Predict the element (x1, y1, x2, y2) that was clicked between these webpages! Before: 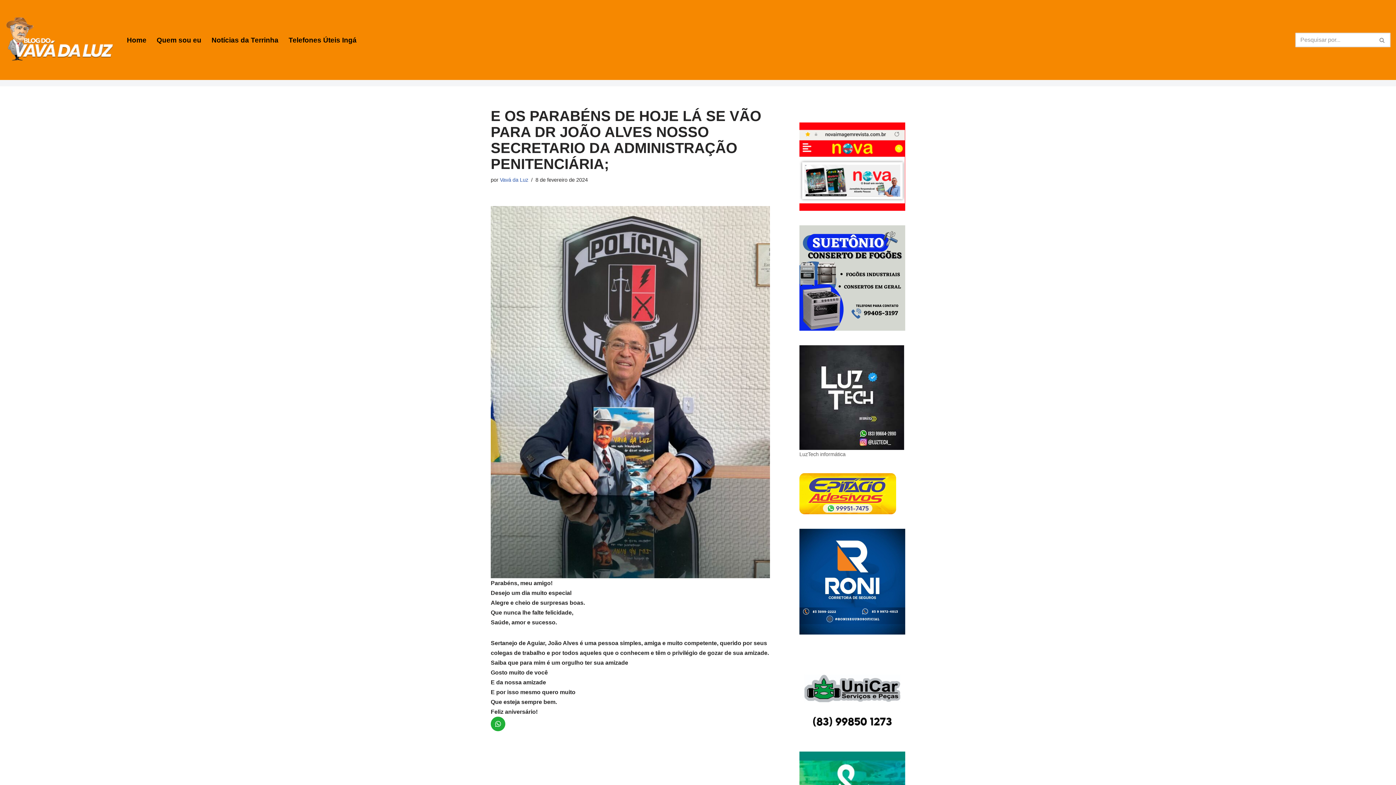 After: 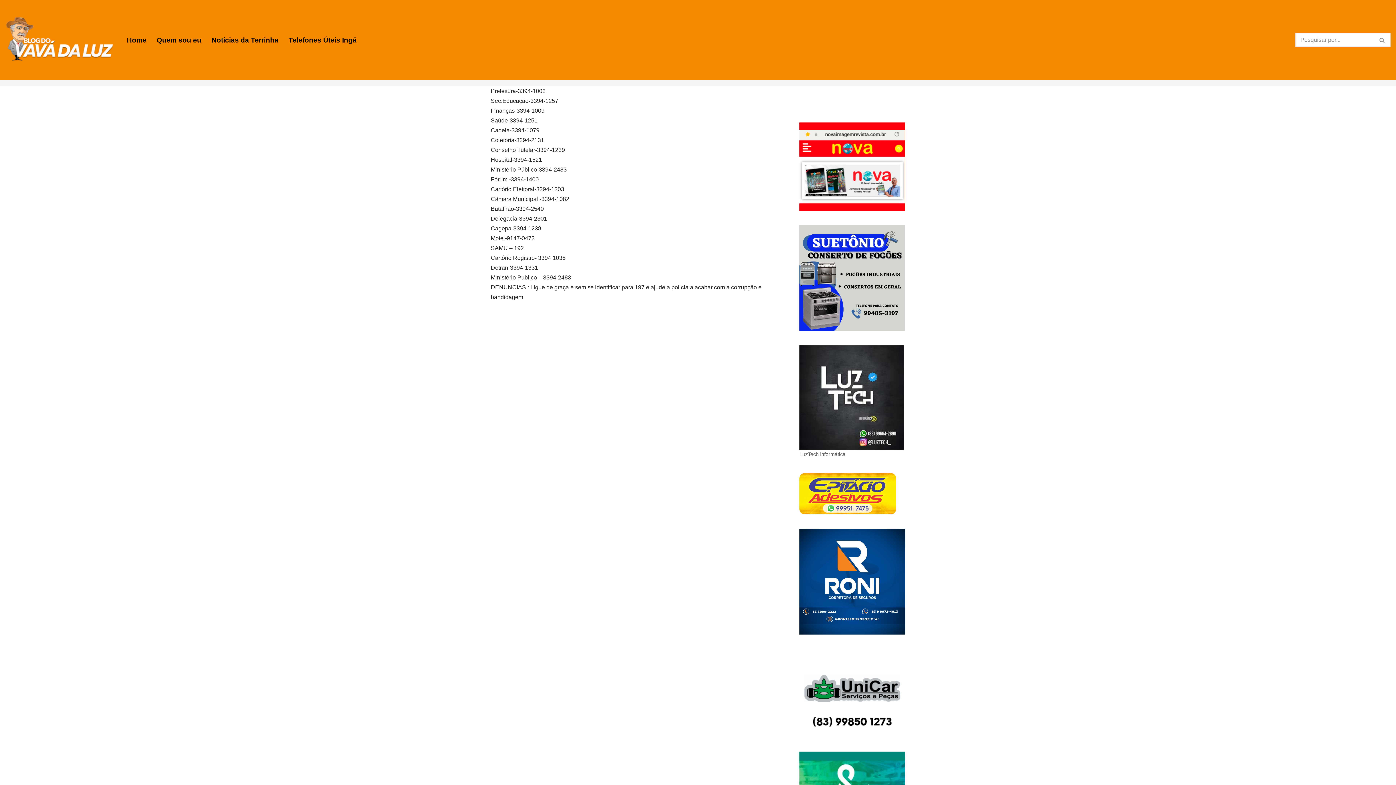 Action: bbox: (288, 34, 356, 45) label: Telefones Úteis Ingá